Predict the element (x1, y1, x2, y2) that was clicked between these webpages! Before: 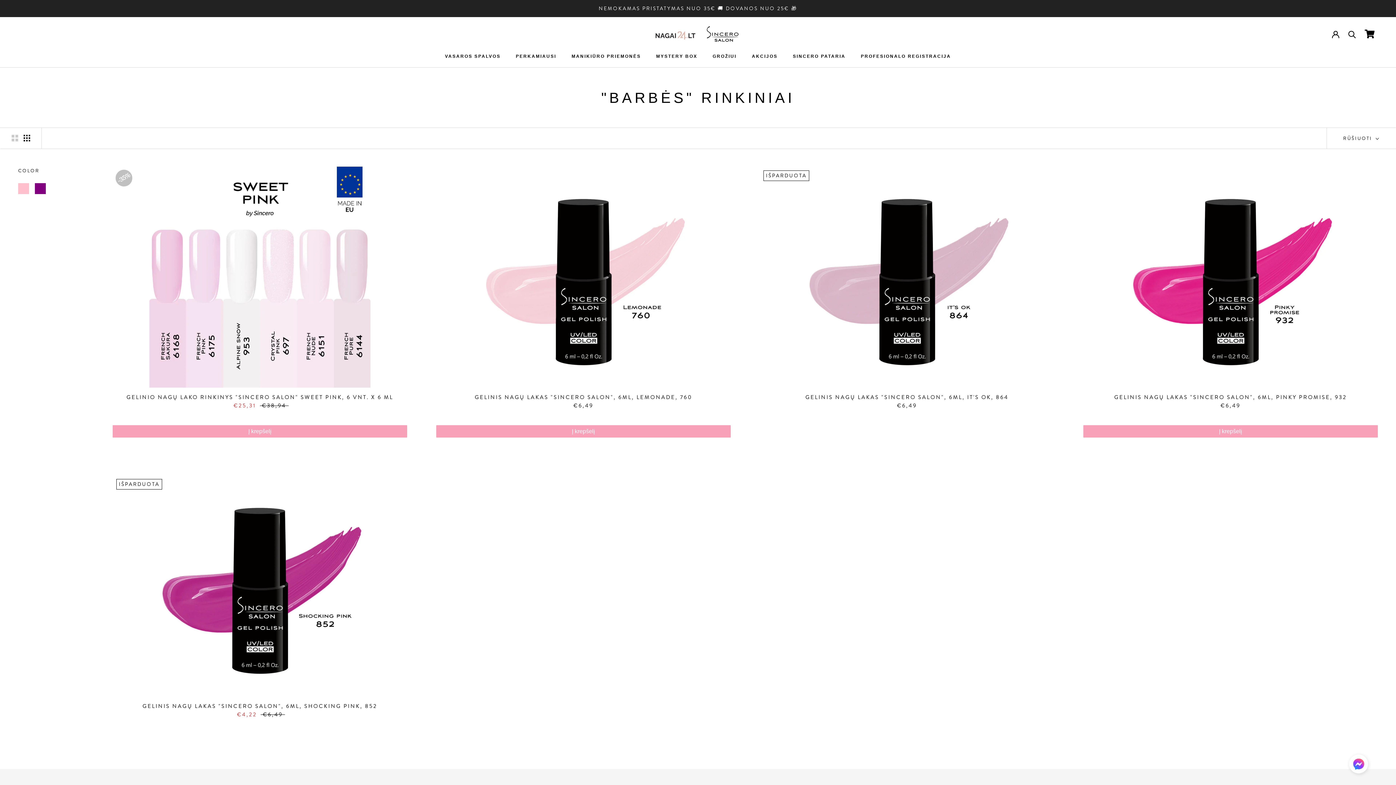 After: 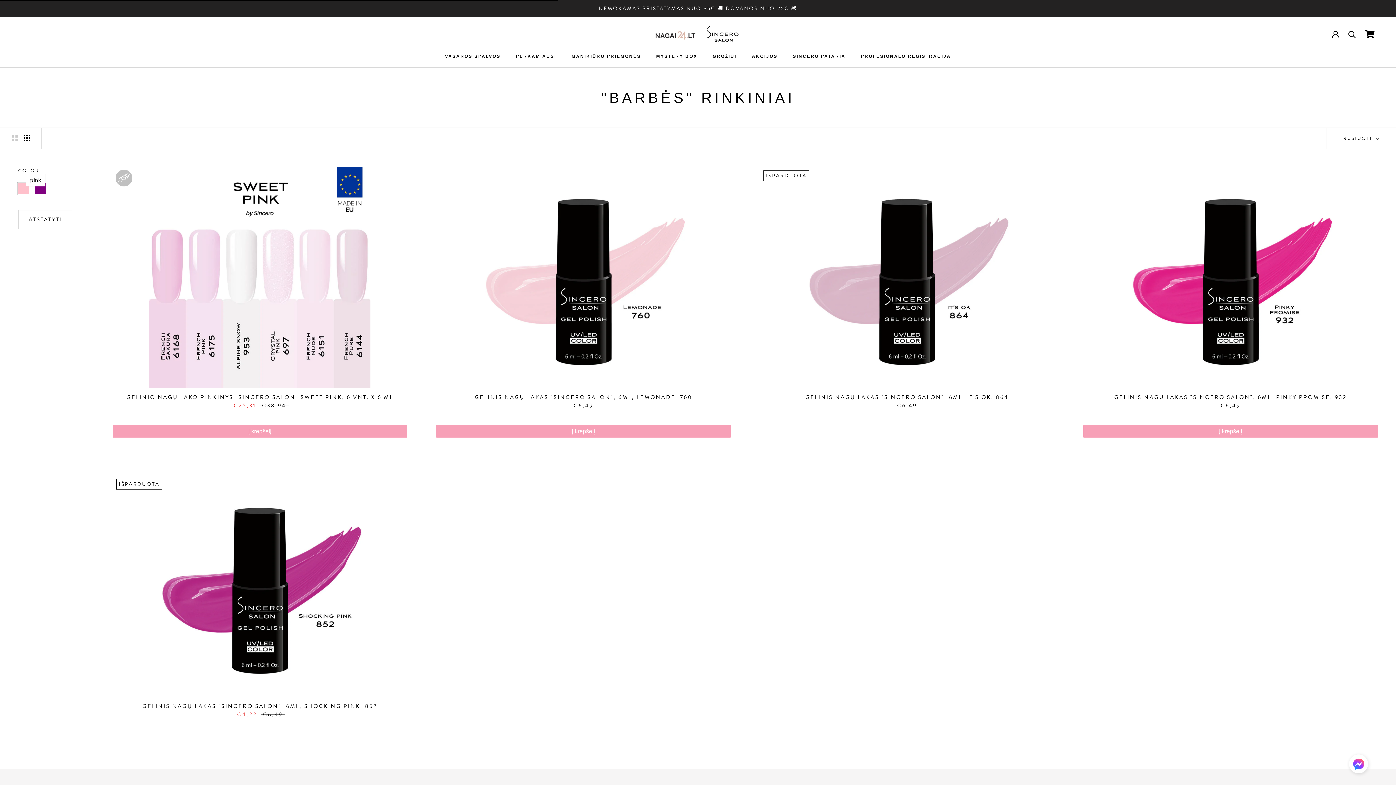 Action: bbox: (18, 183, 29, 194) label: pink